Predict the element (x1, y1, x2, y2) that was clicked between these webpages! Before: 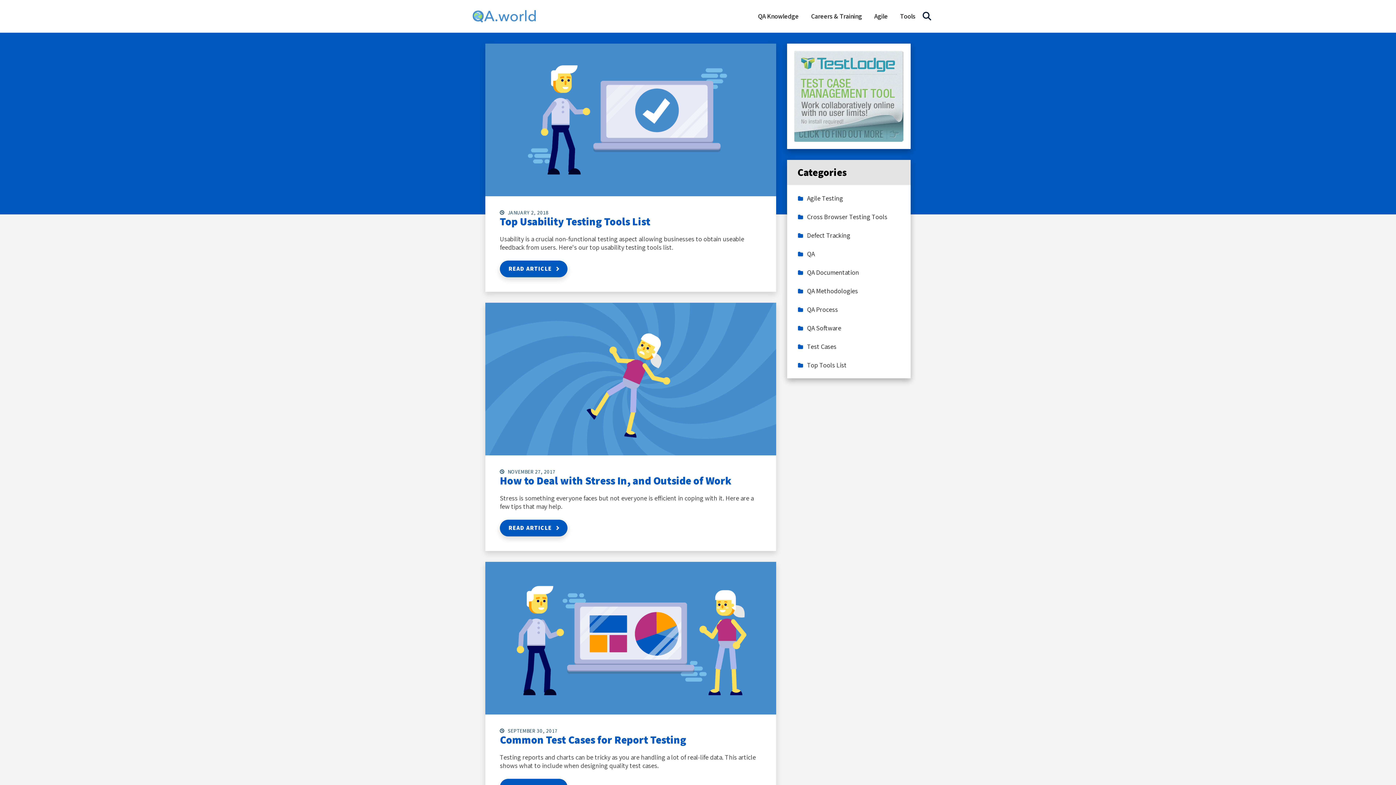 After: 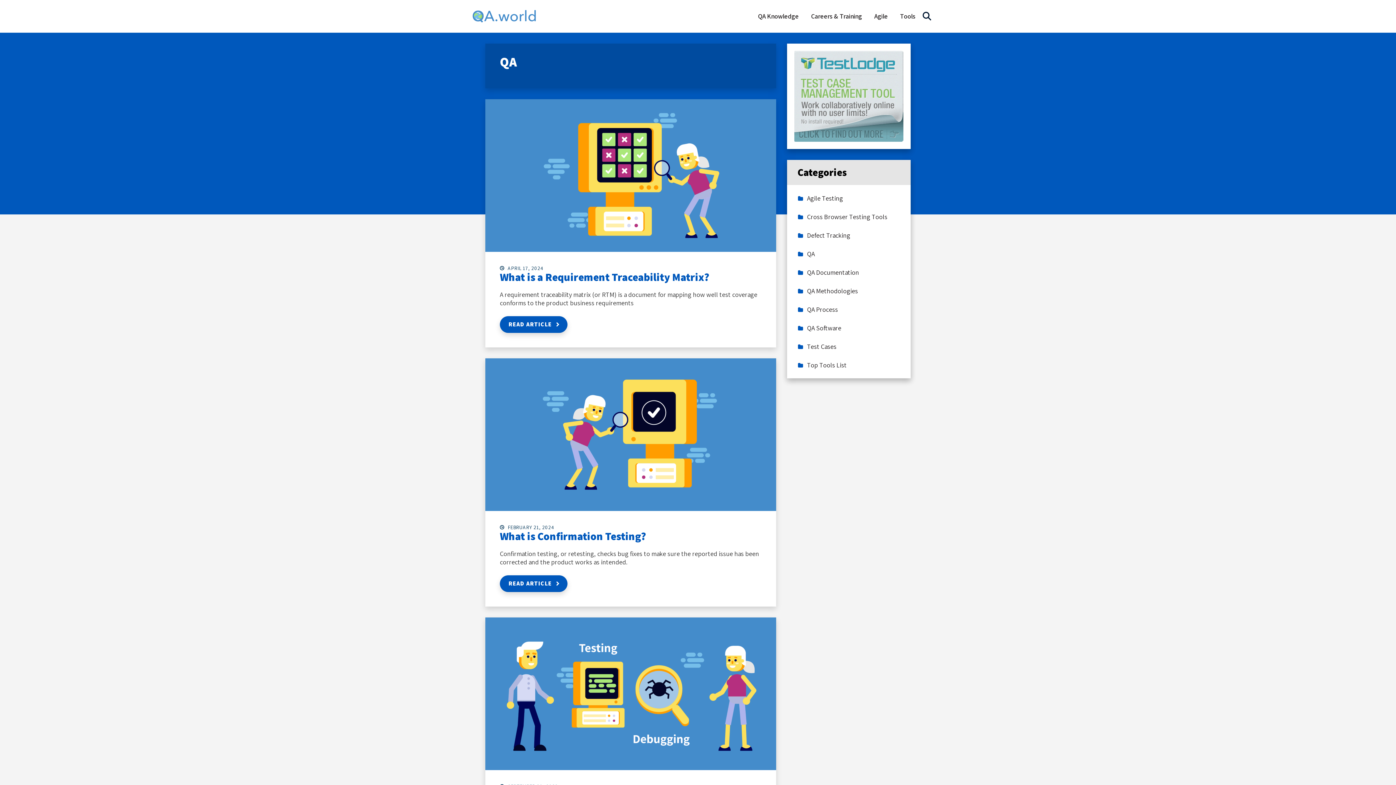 Action: bbox: (798, 250, 900, 257) label: QA